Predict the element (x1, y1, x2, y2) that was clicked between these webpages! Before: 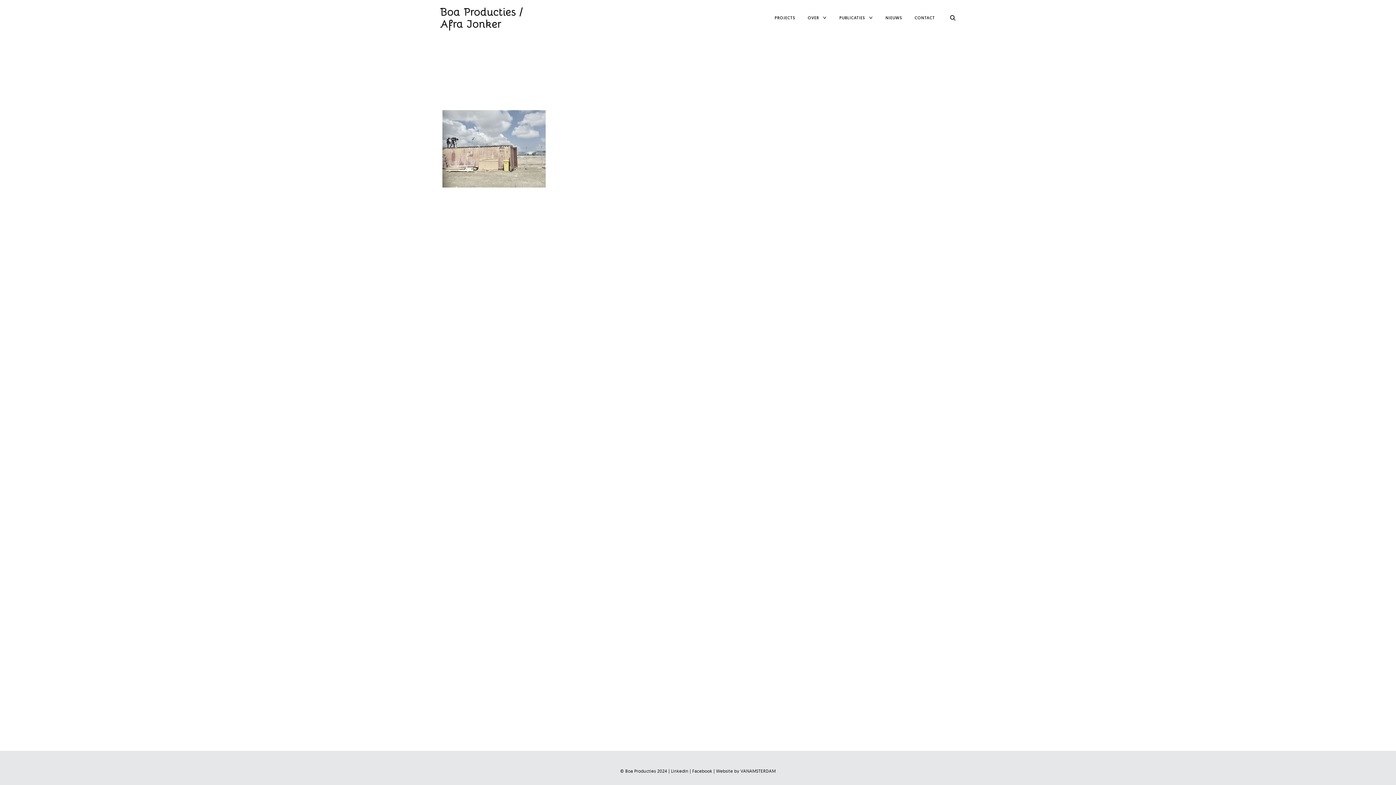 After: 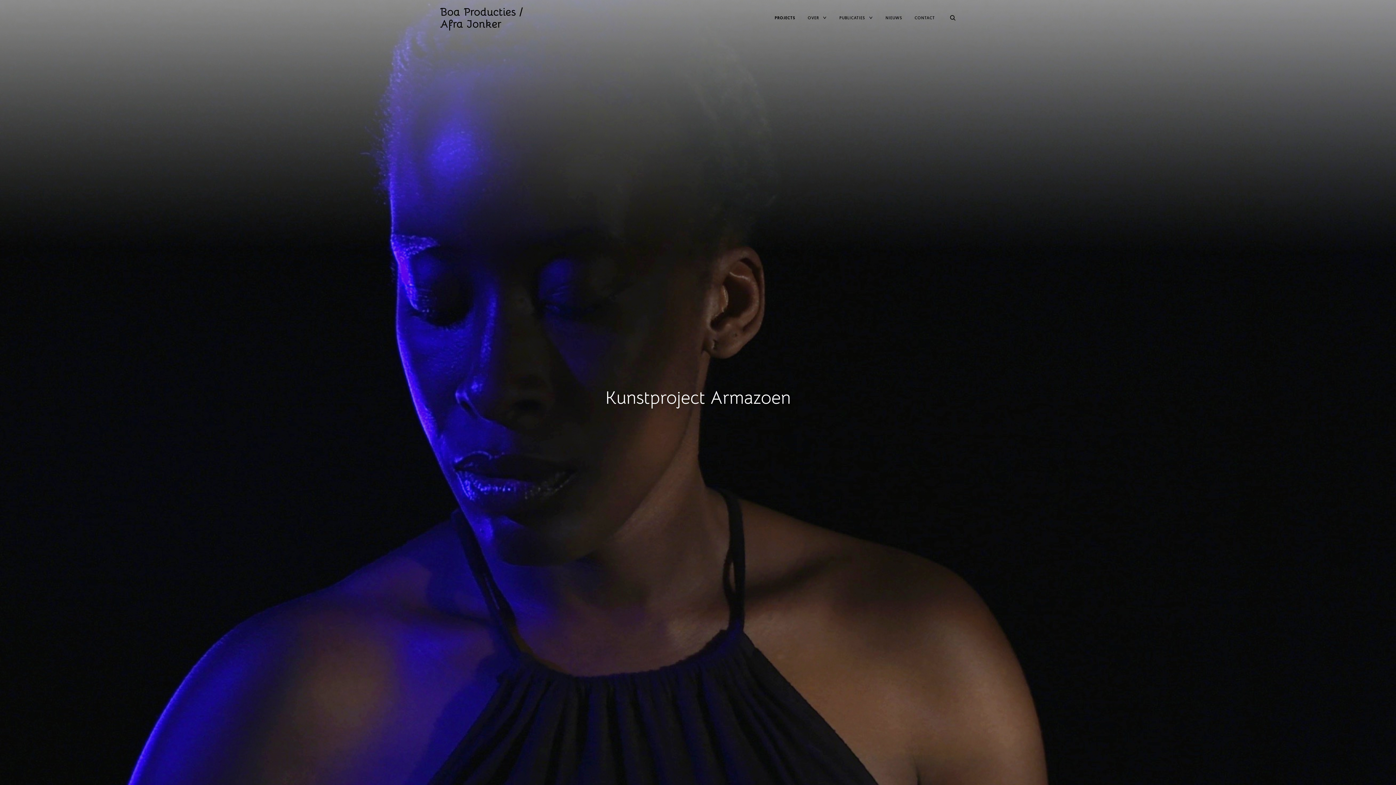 Action: label: PROJECTS bbox: (774, 12, 795, 23)